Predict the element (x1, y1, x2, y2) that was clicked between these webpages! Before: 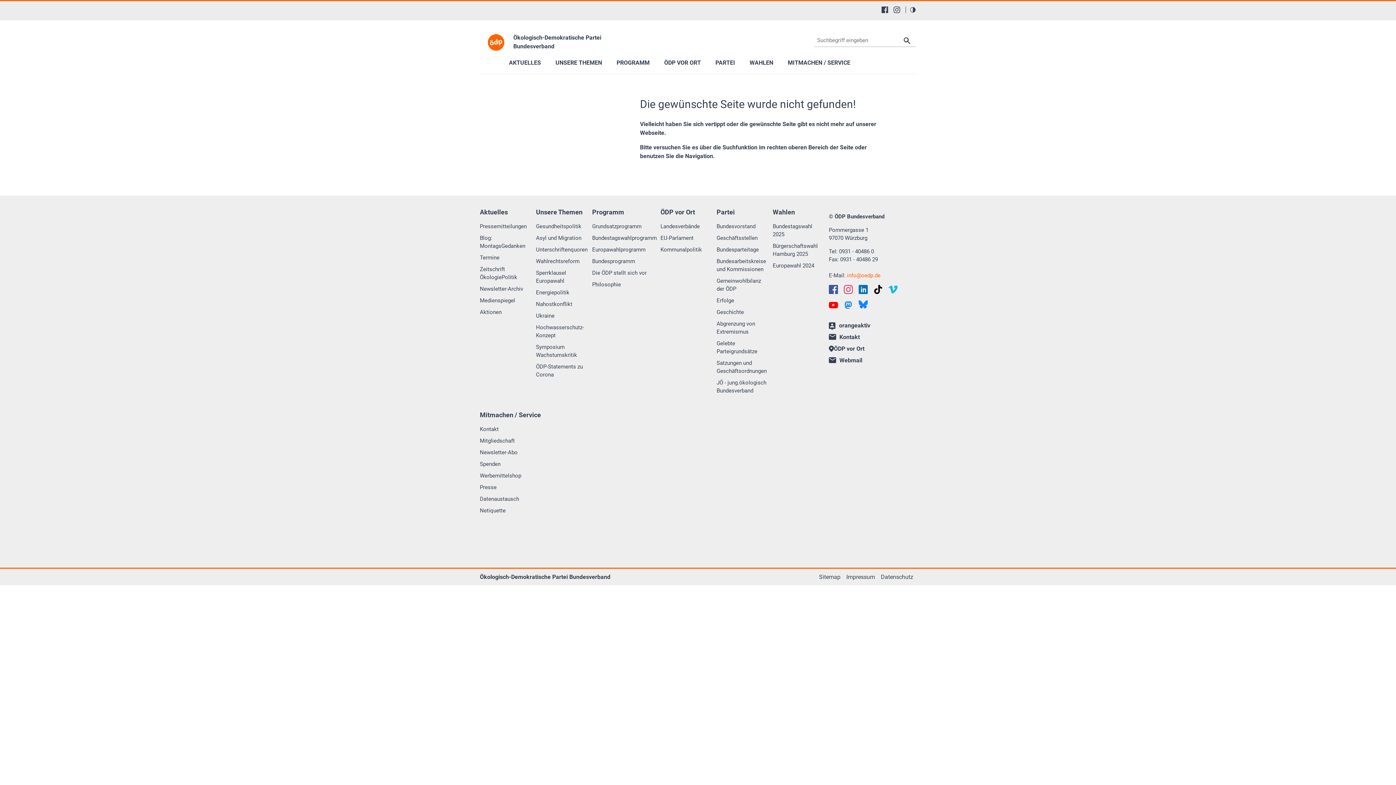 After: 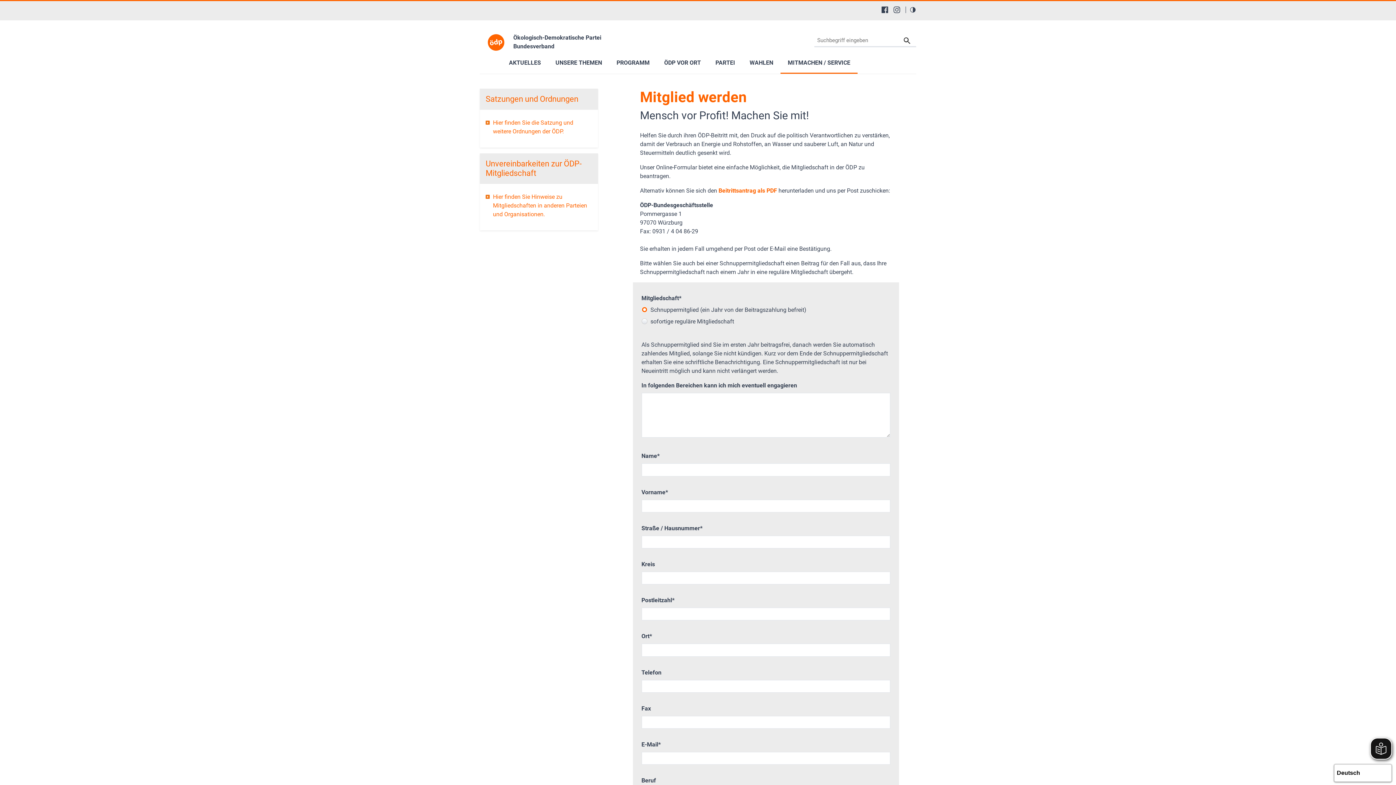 Action: bbox: (480, 437, 829, 448) label: Mitgliedschaft